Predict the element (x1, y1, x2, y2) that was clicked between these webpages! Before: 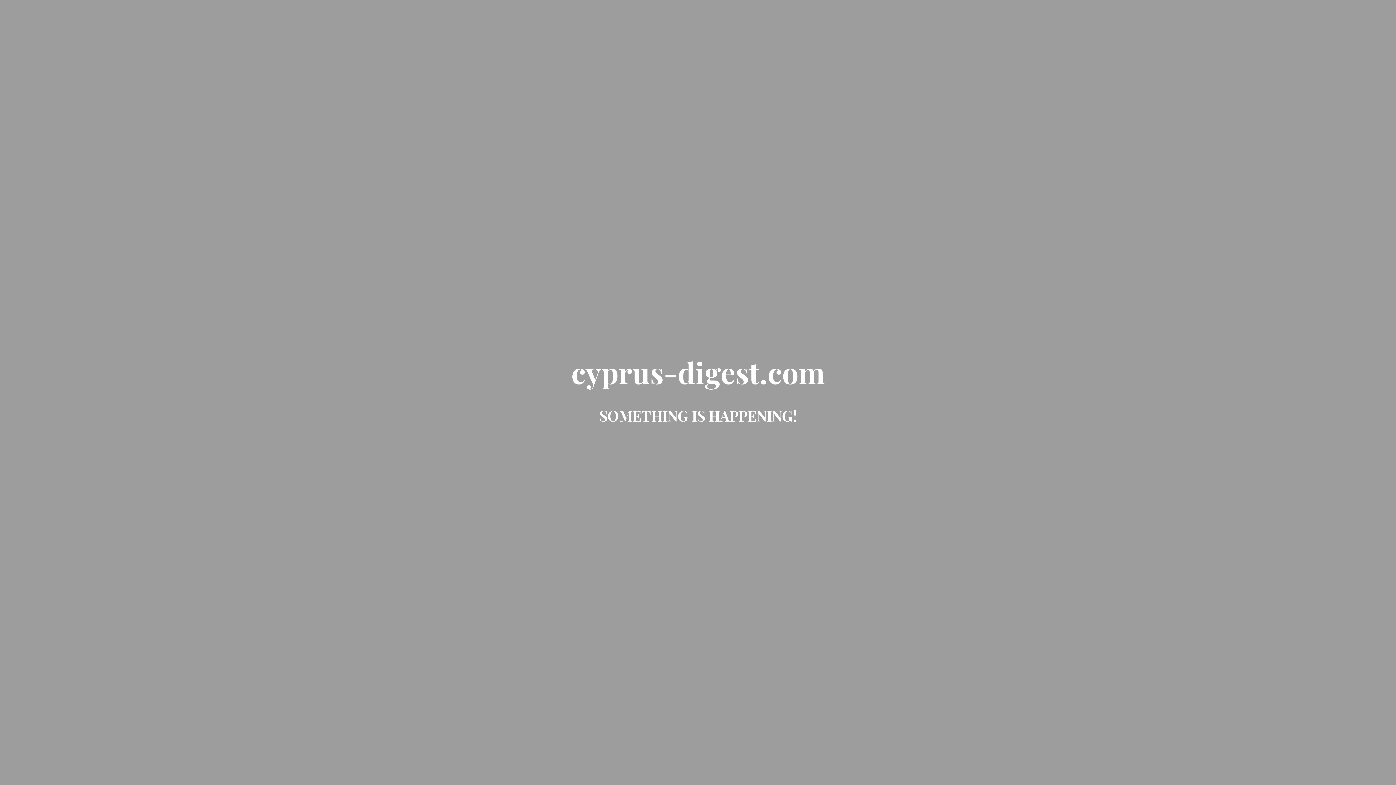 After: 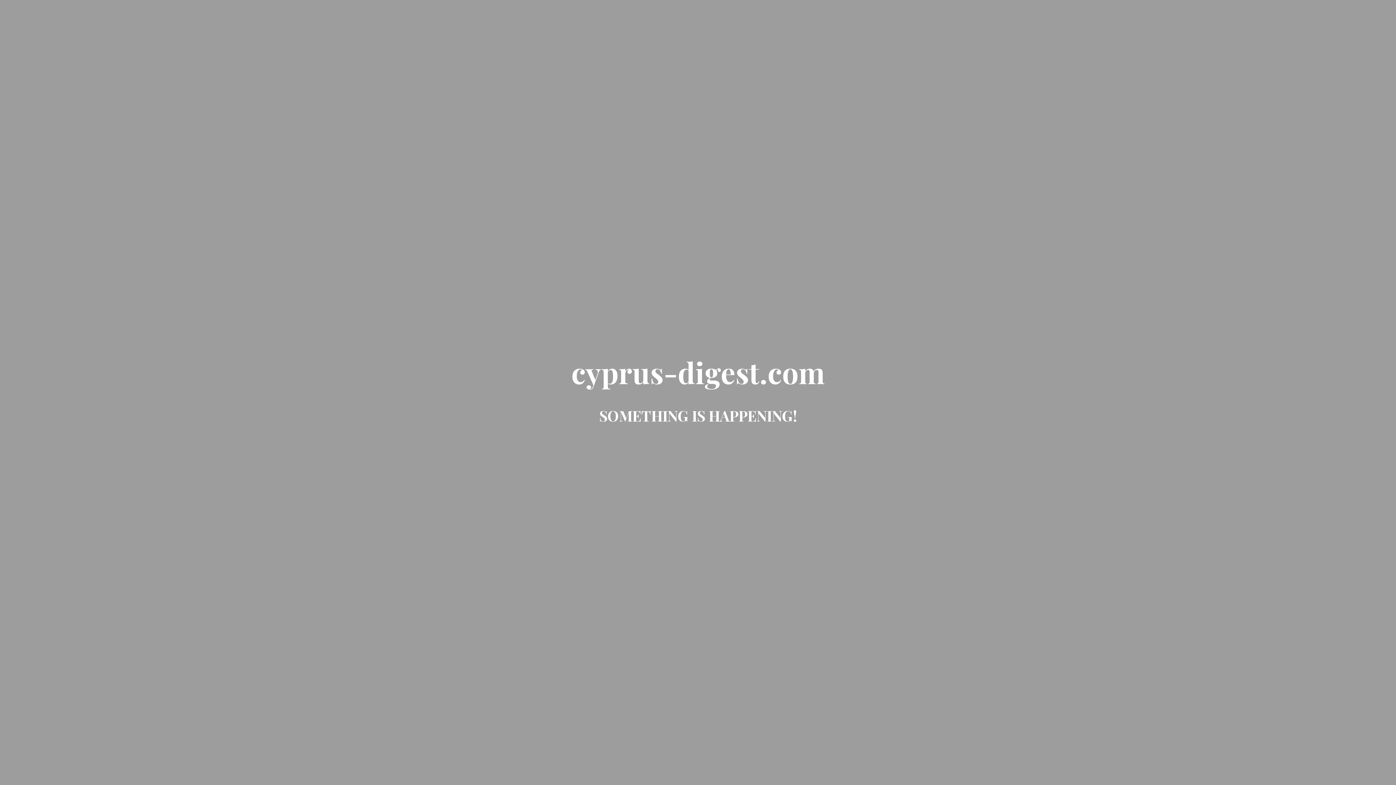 Action: label: cyprus-digest.com bbox: (571, 370, 824, 388)